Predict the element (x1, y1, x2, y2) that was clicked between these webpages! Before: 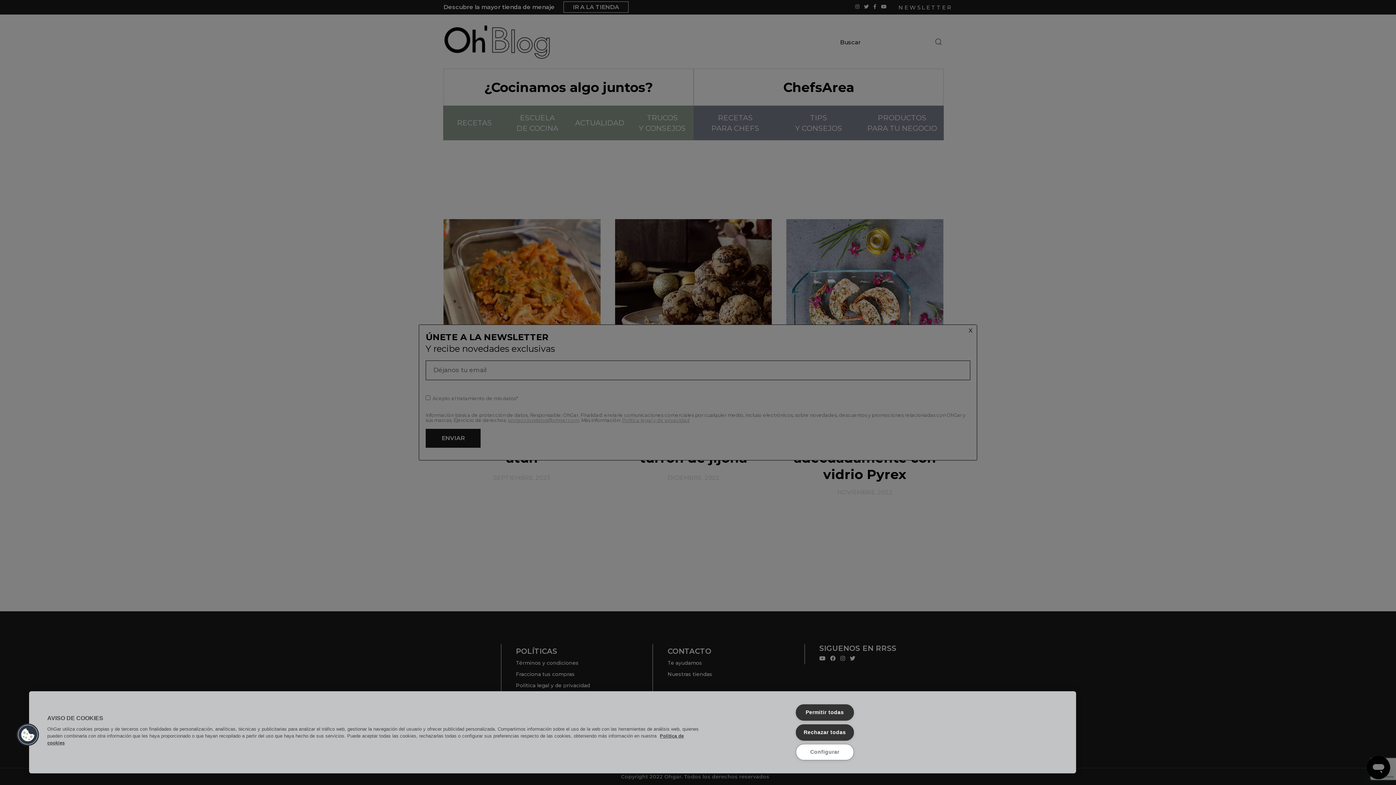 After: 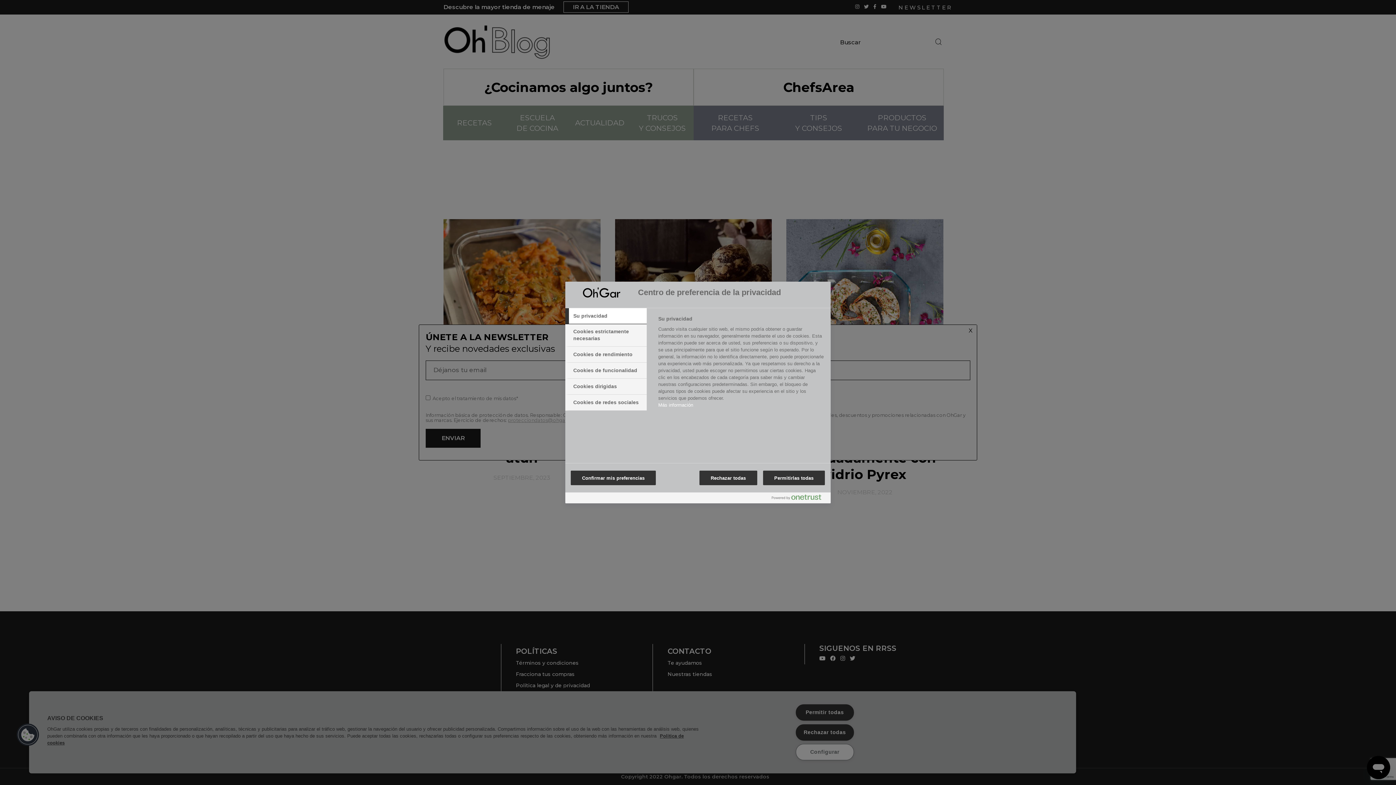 Action: label: Cookies bbox: (16, 723, 39, 746)